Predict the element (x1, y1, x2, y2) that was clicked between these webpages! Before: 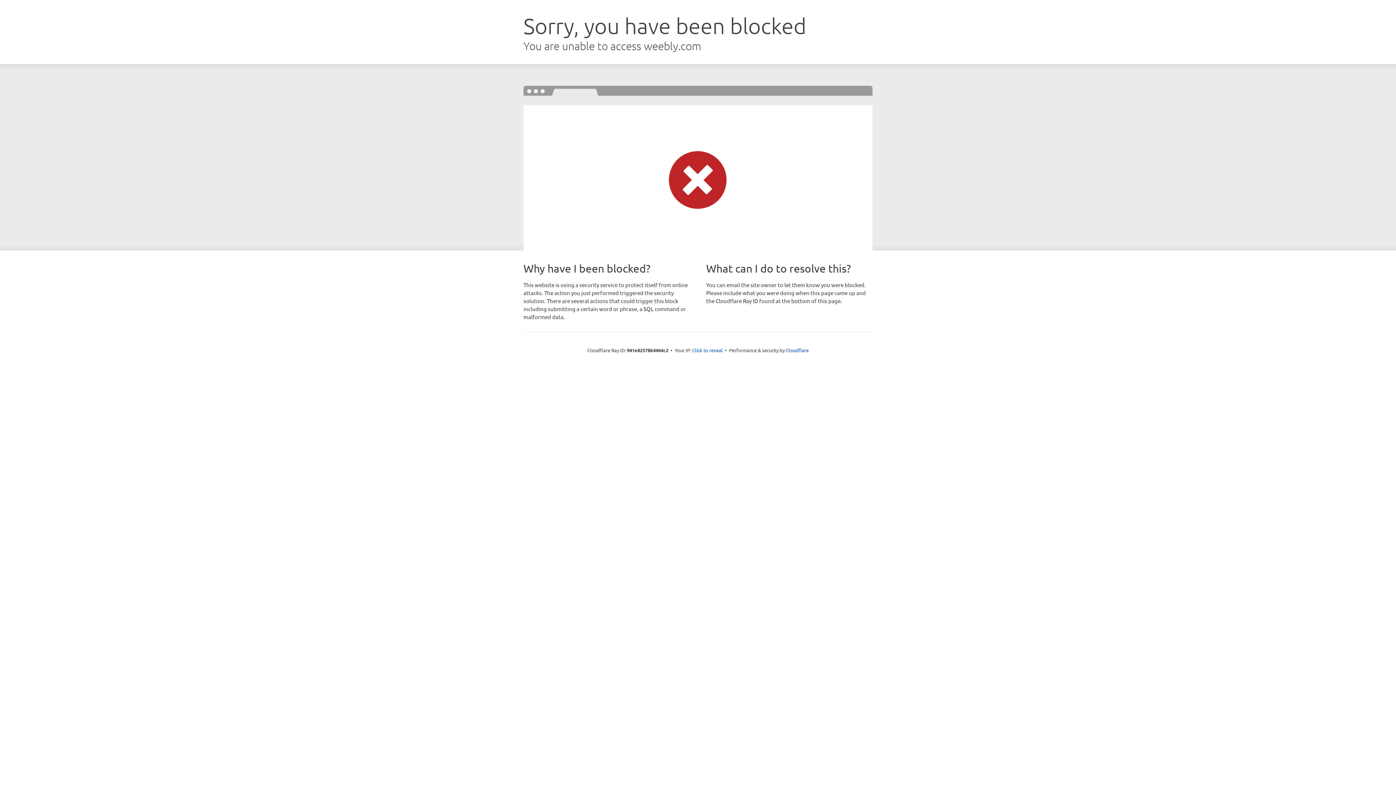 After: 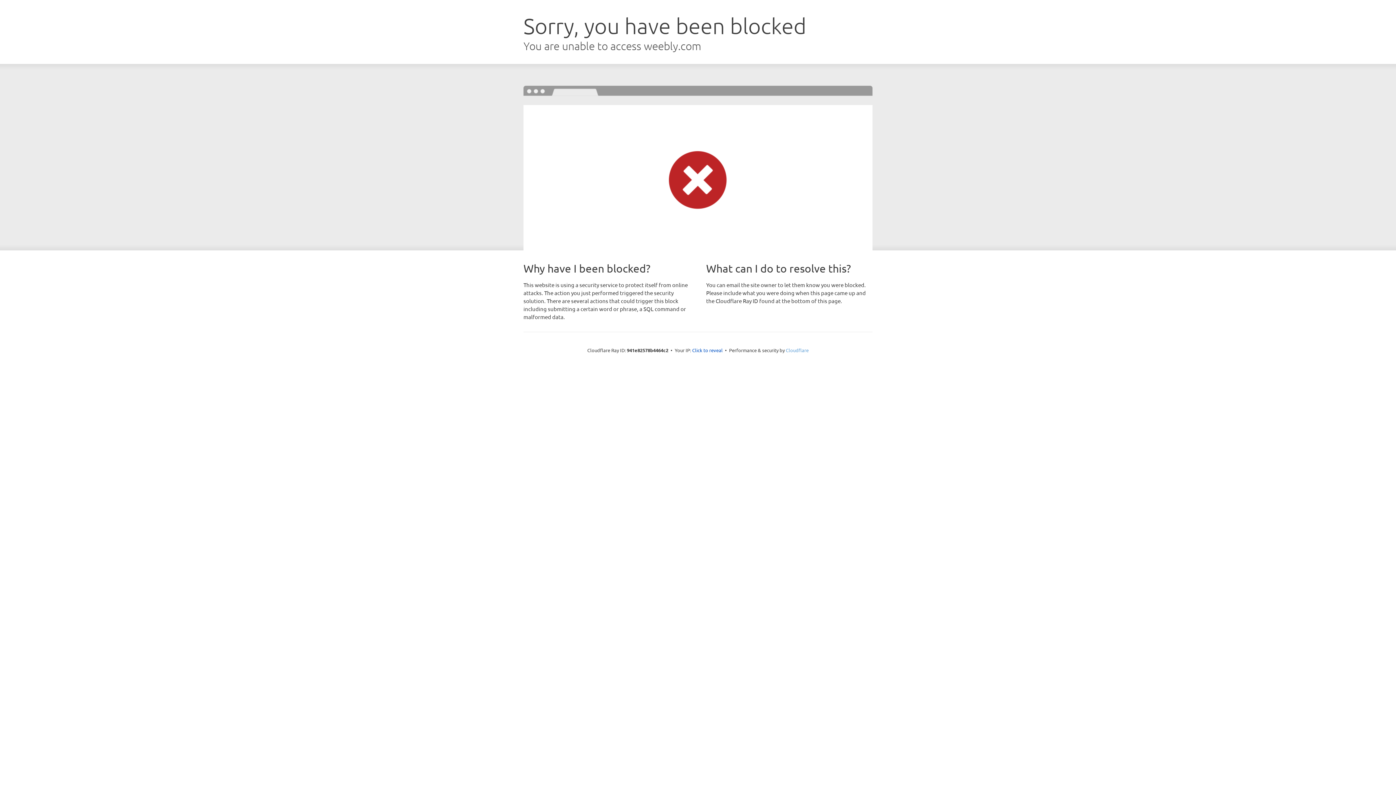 Action: bbox: (786, 347, 808, 353) label: Cloudflare